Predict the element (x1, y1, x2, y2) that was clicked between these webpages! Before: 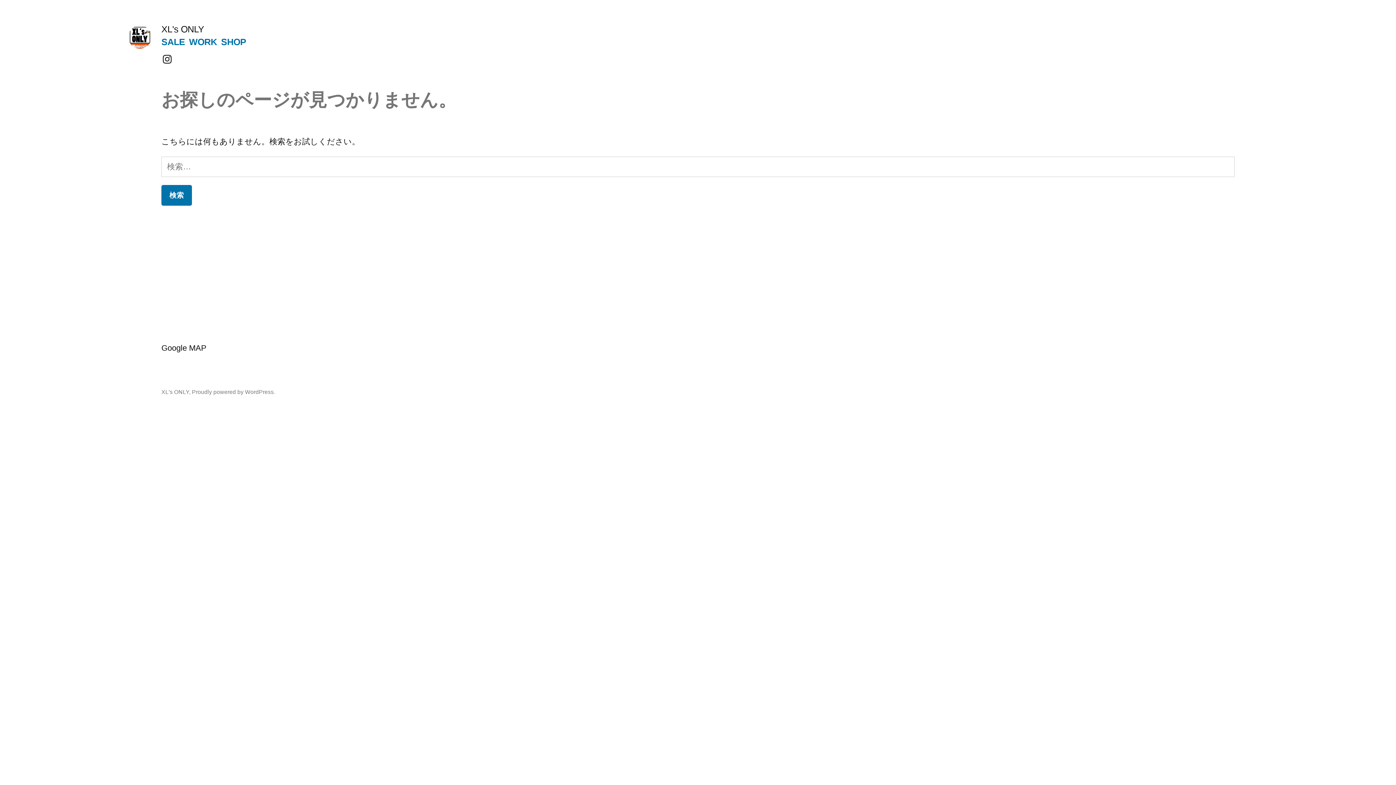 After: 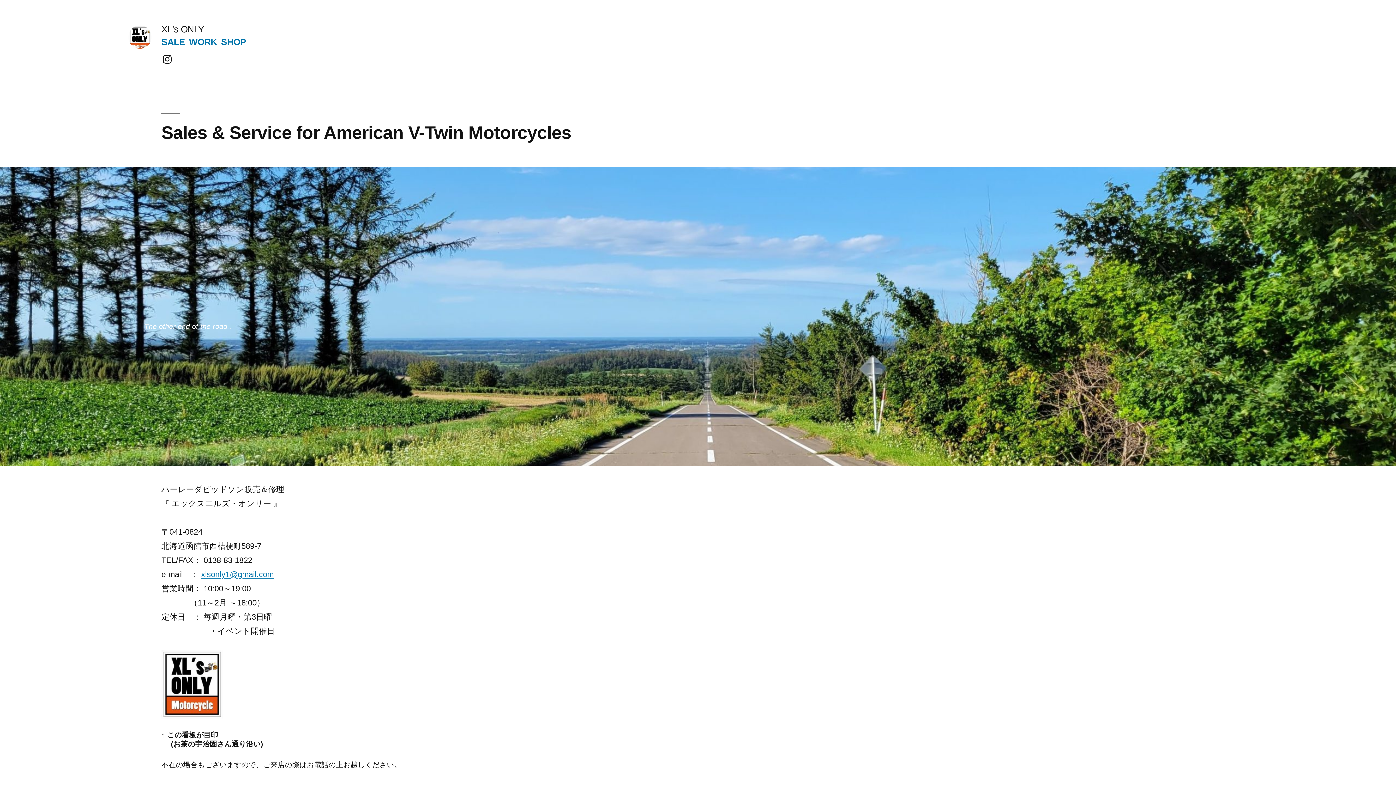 Action: bbox: (161, 389, 189, 395) label: XL's ONLY